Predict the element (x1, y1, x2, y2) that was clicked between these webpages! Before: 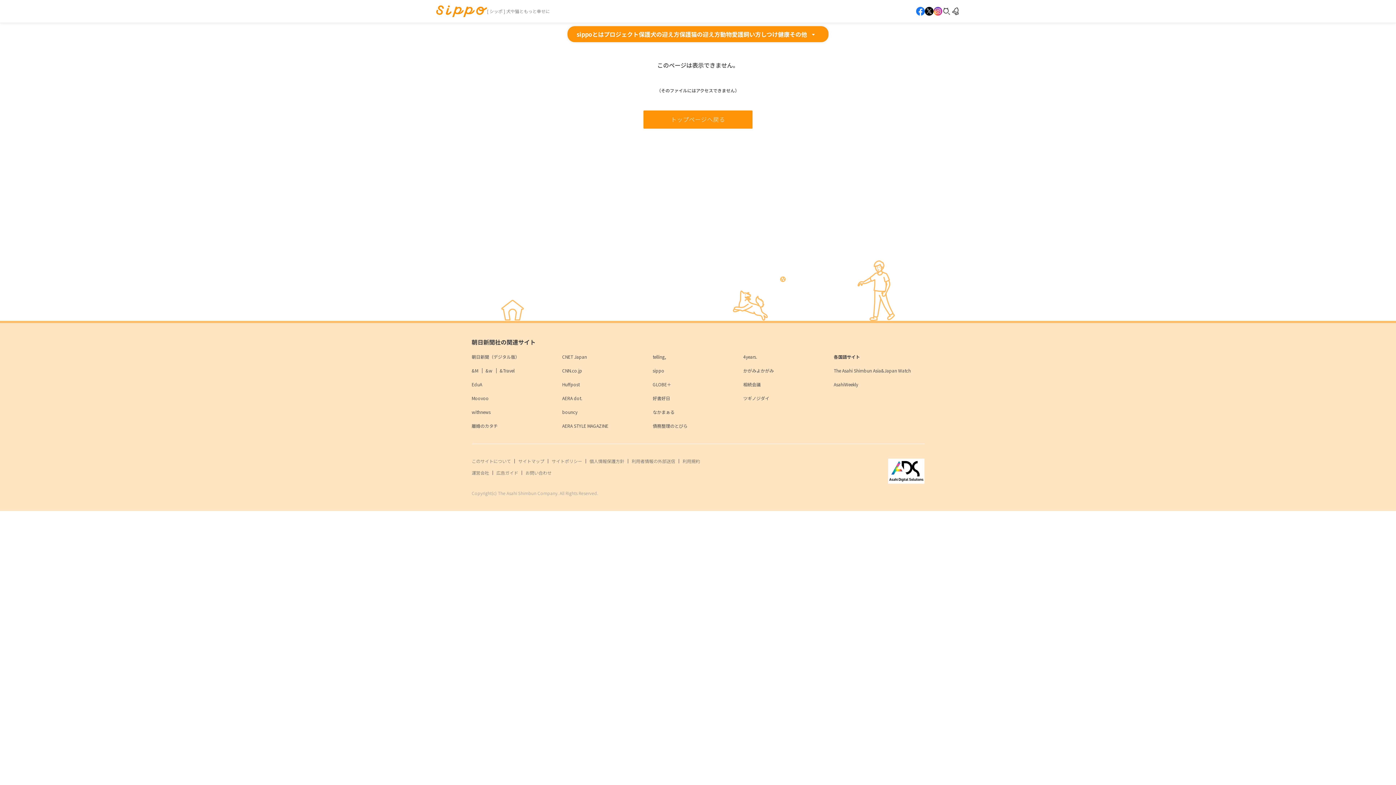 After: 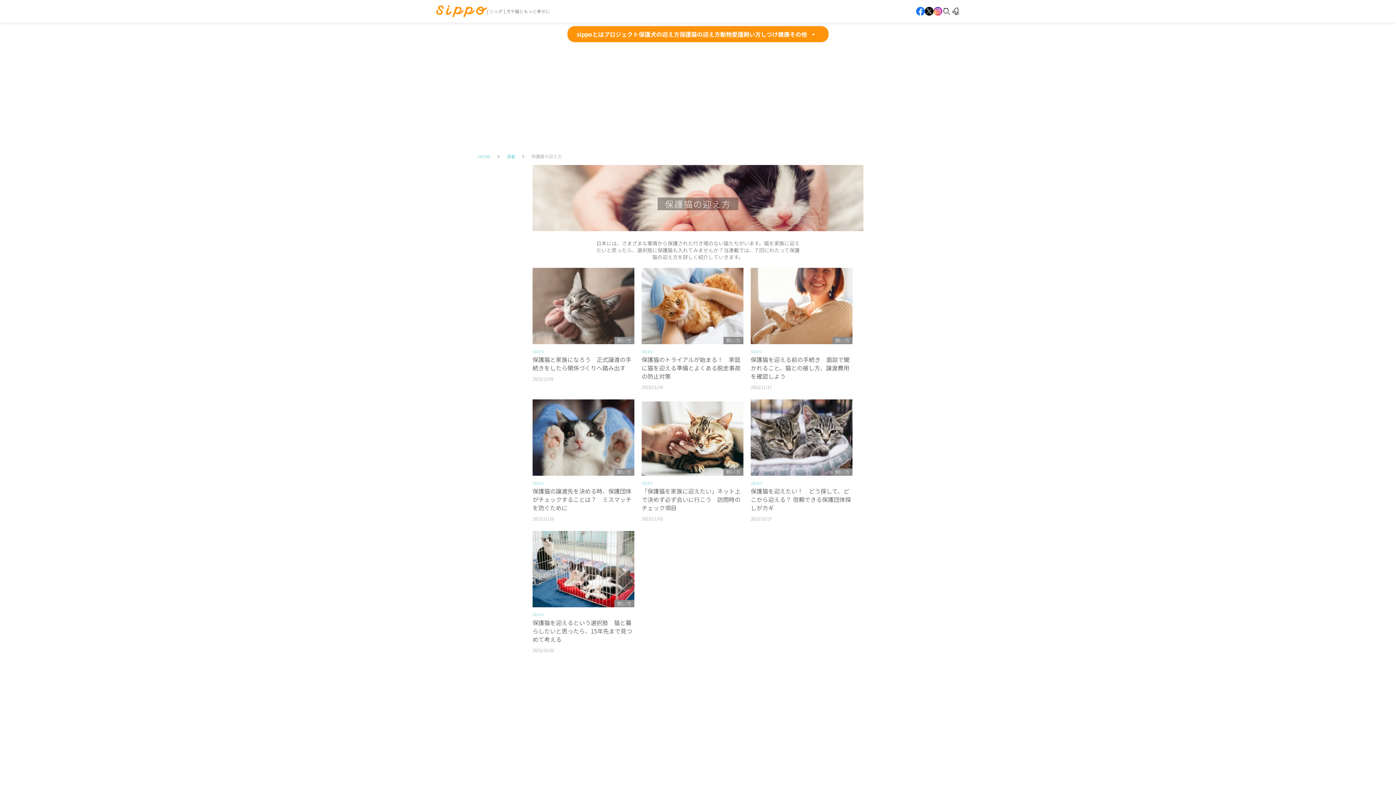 Action: label: 保護猫の迎え方 bbox: (679, 29, 720, 38)